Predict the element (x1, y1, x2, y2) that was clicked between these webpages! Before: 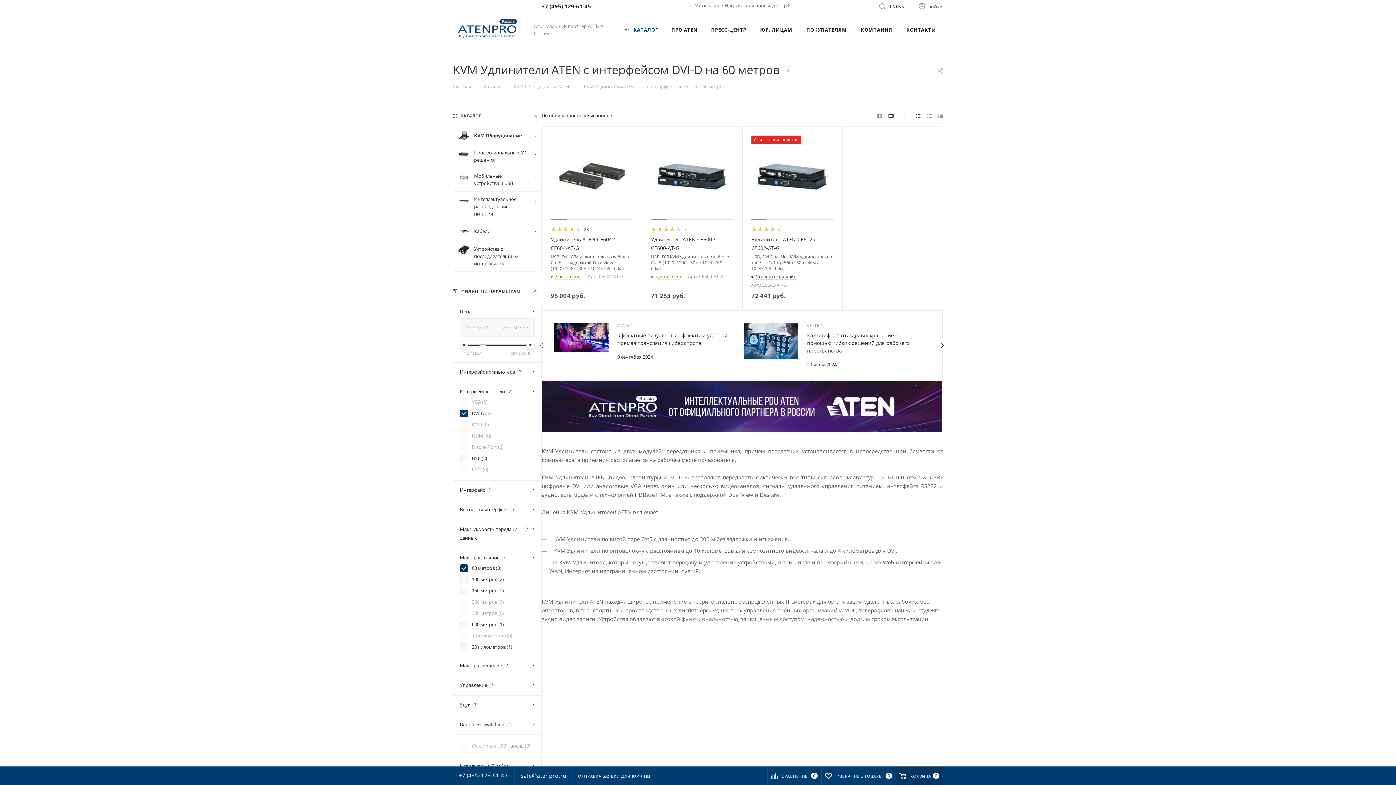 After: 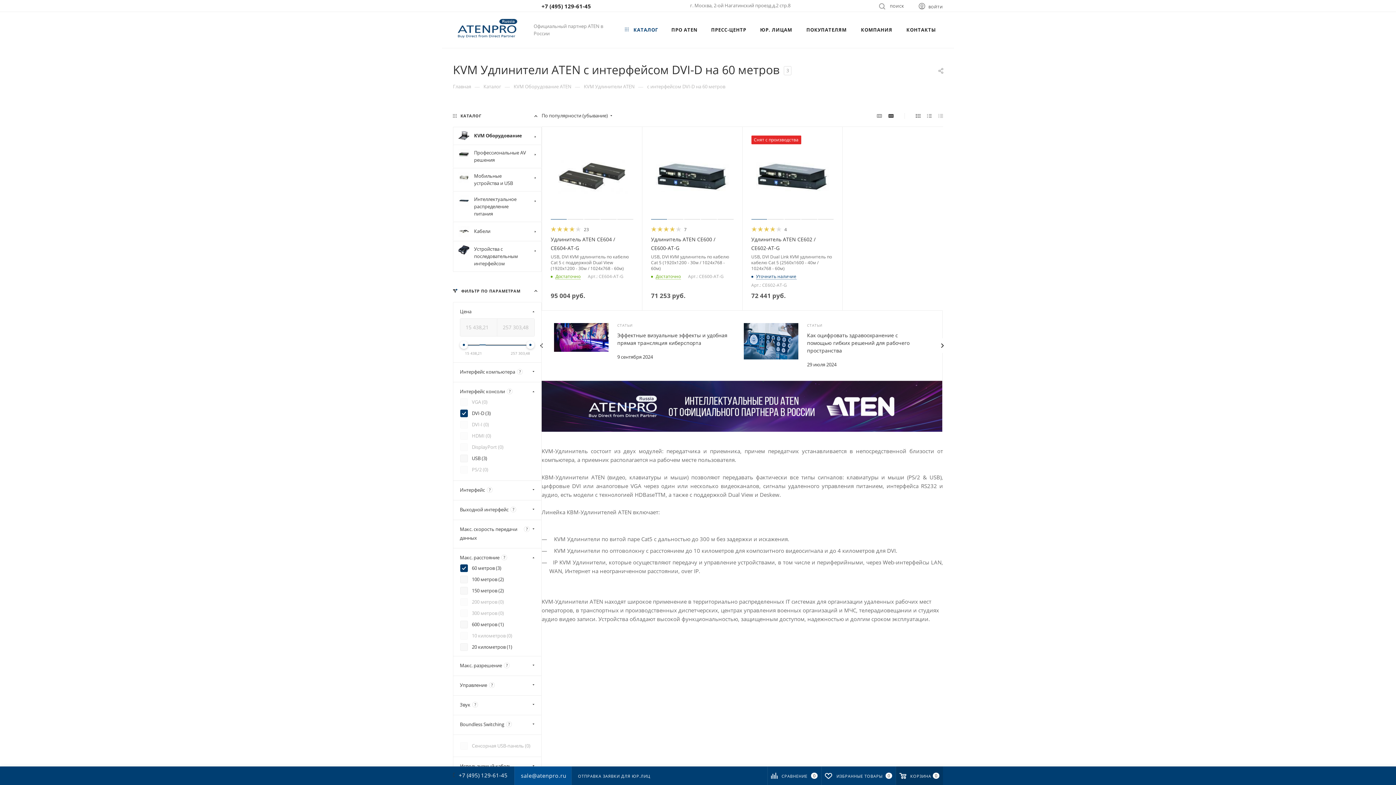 Action: label: sale@atenpro.ru bbox: (514, 766, 571, 785)